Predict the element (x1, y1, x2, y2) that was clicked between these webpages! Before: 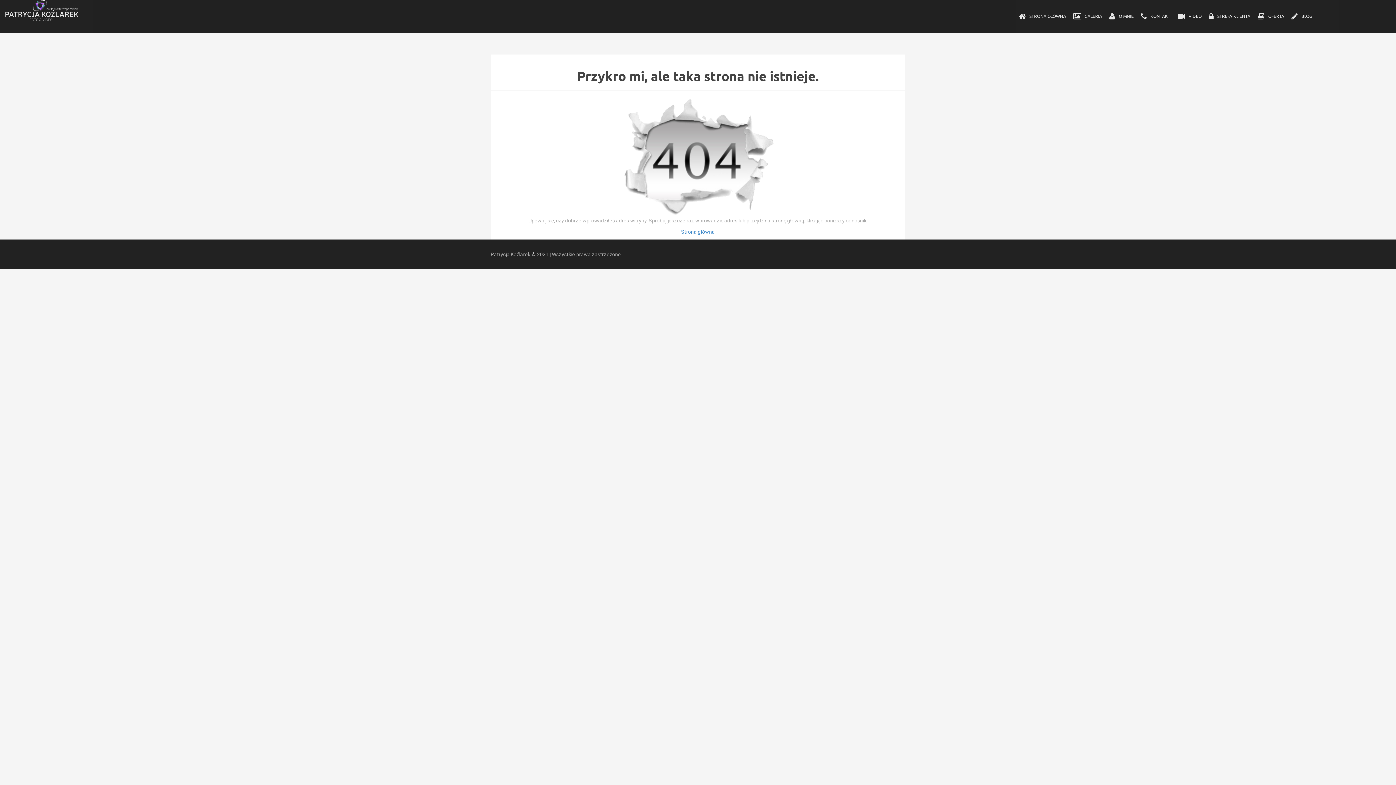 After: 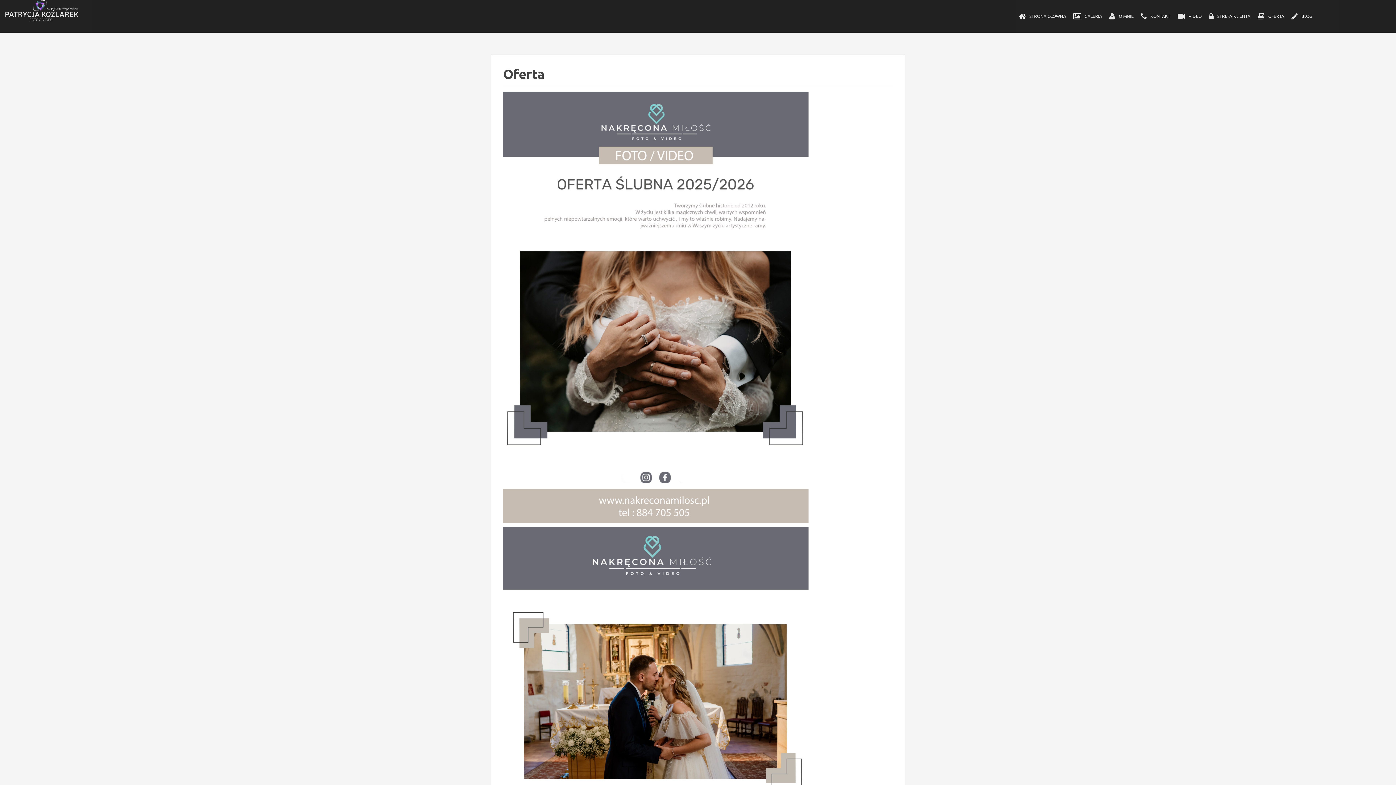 Action: bbox: (1268, 7, 1284, 25) label: OFERTA